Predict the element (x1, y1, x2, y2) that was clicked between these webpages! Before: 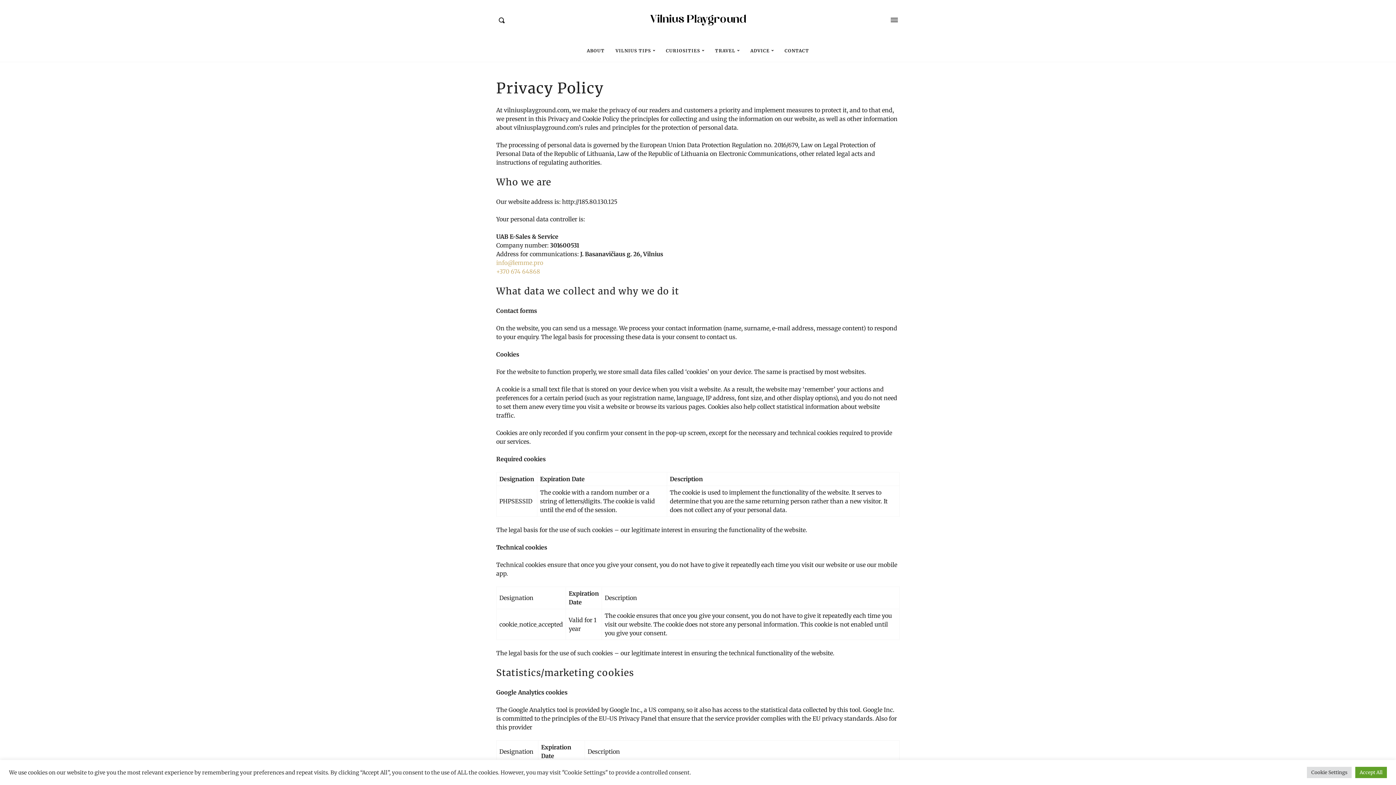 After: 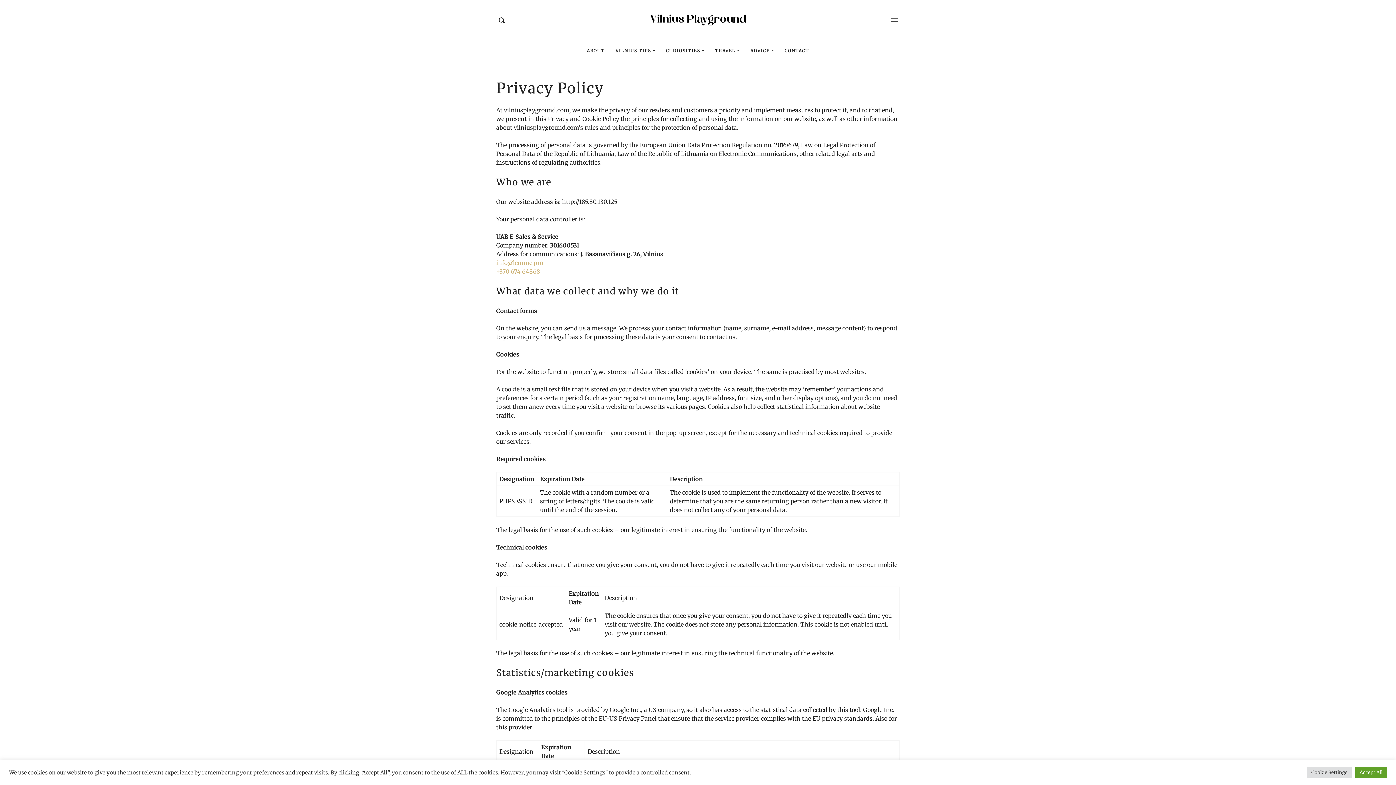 Action: label: info@lemme.pro bbox: (496, 259, 543, 266)